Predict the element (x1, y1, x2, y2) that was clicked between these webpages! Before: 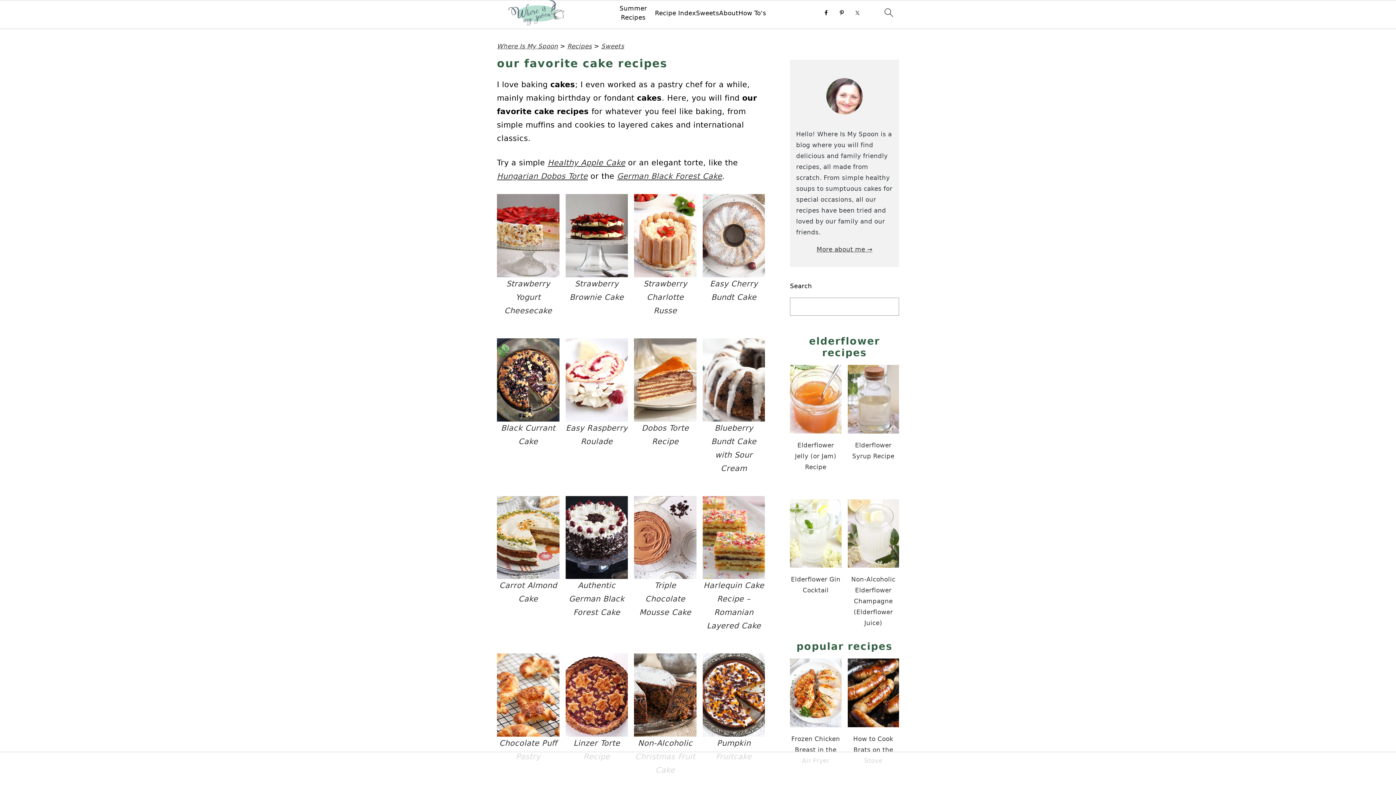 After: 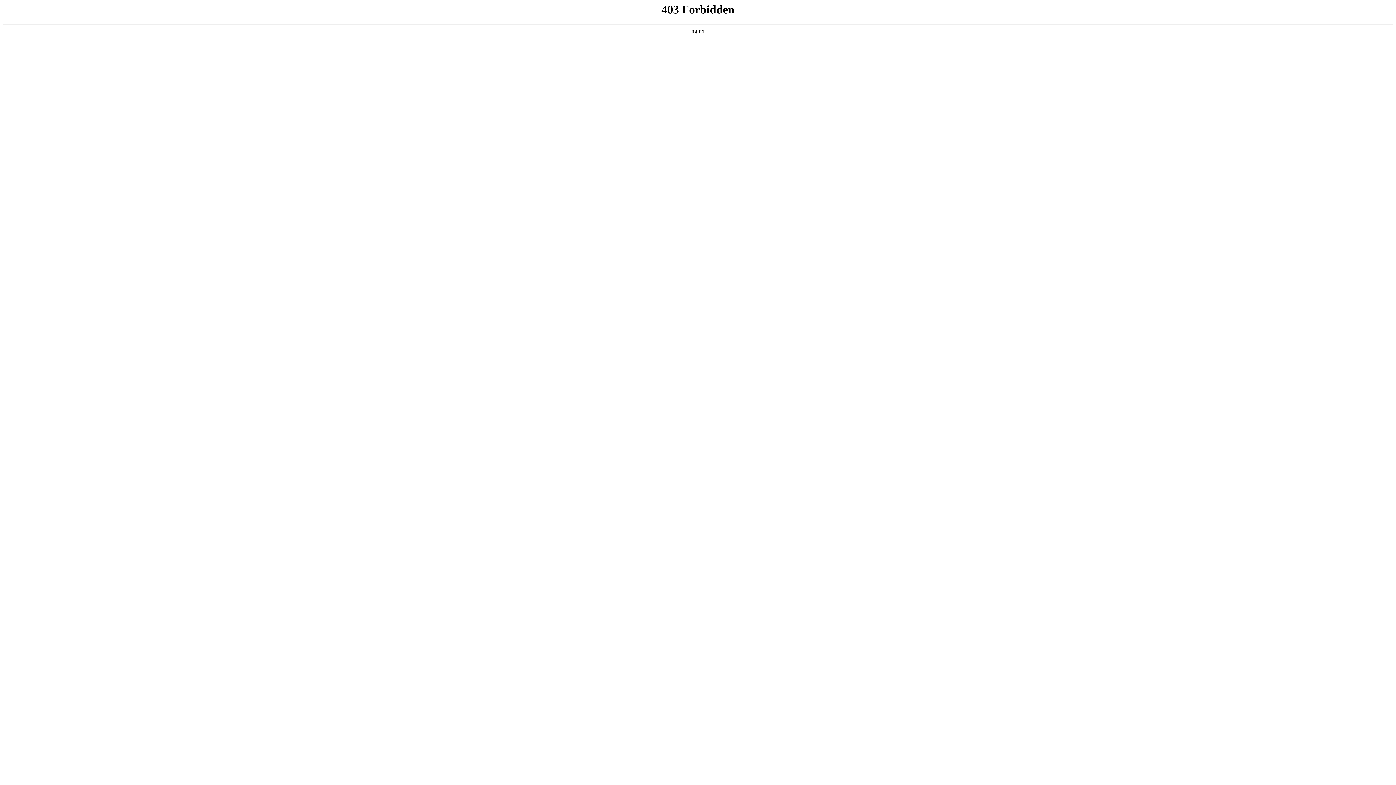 Action: bbox: (634, 653, 696, 777) label: Non-Alcoholic Christmas Fruit Cake